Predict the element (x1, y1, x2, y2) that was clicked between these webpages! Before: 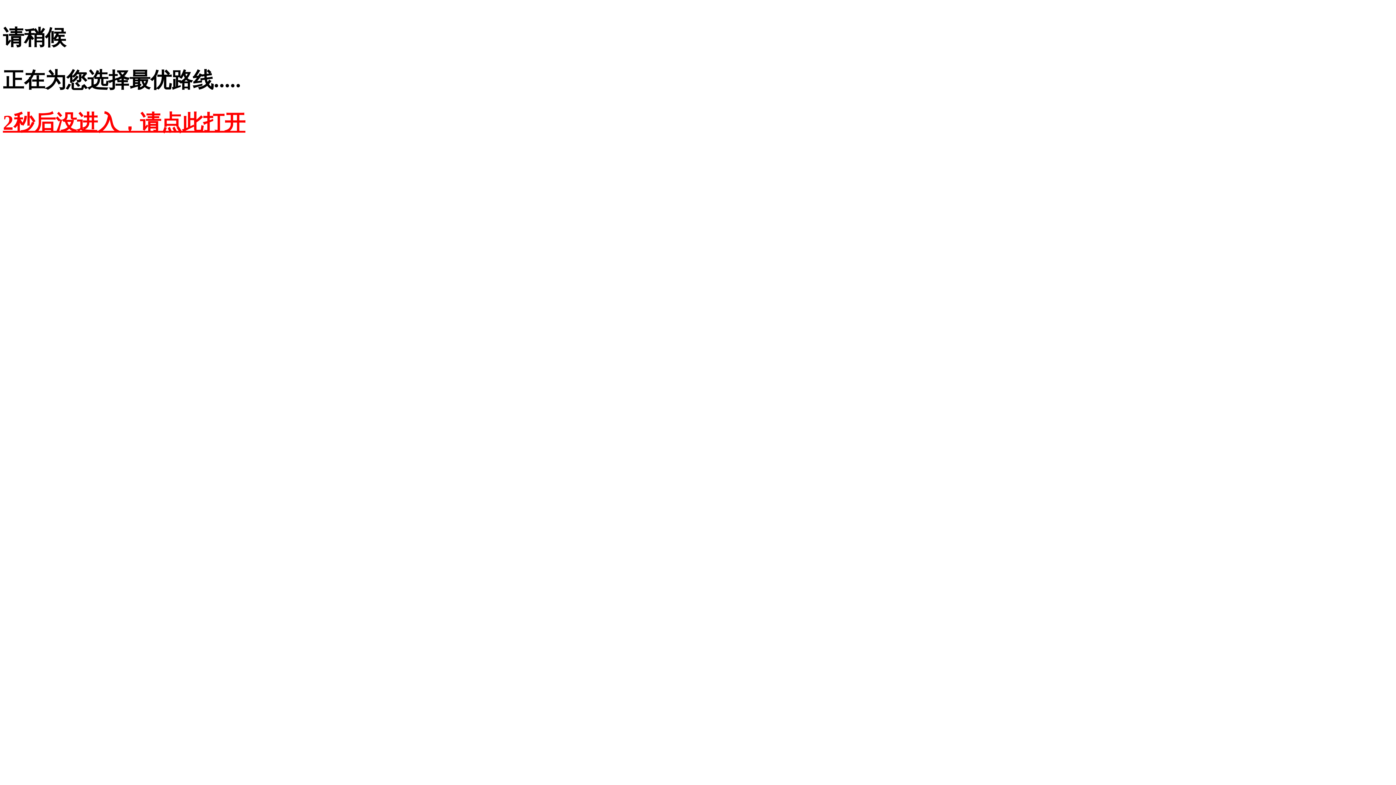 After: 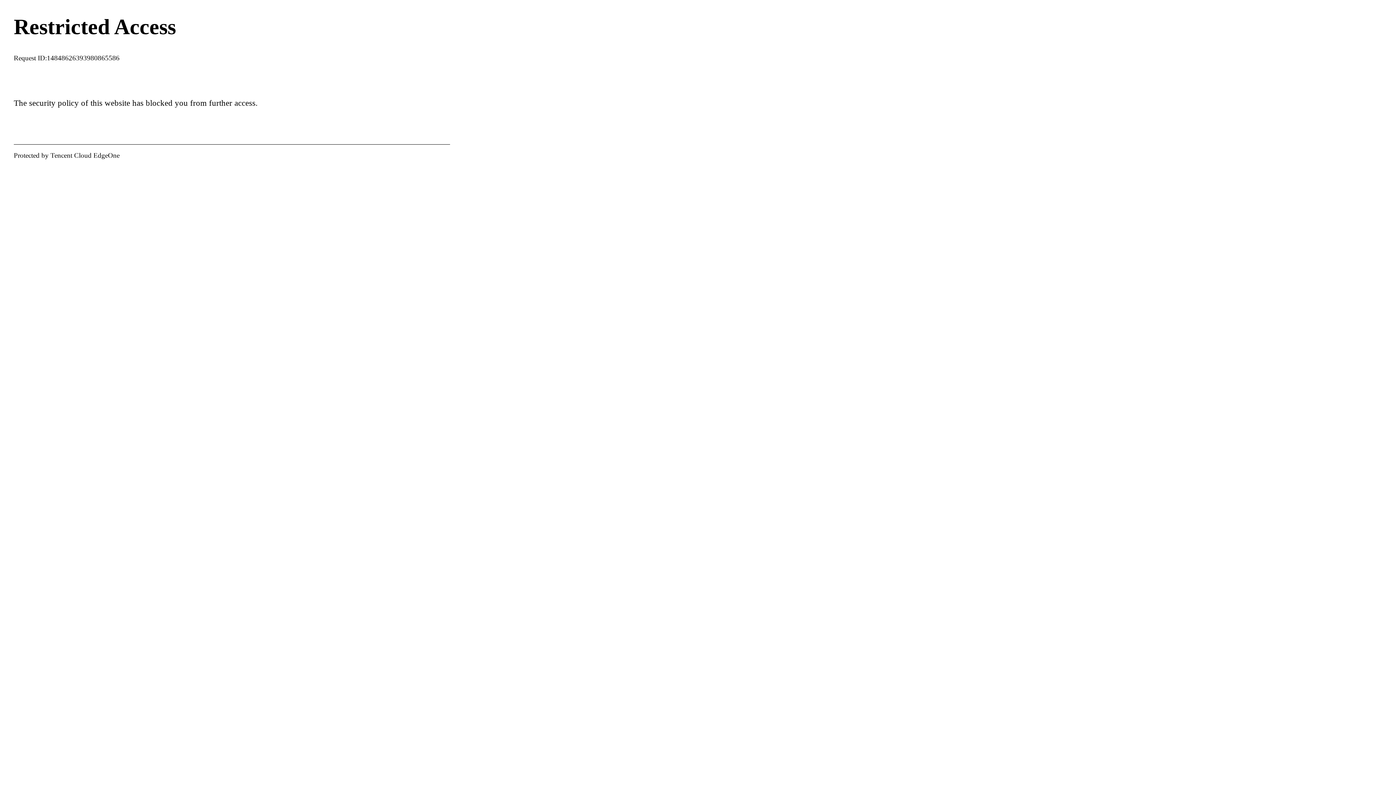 Action: bbox: (2, 110, 245, 134) label: 2秒后没进入，请点此打开